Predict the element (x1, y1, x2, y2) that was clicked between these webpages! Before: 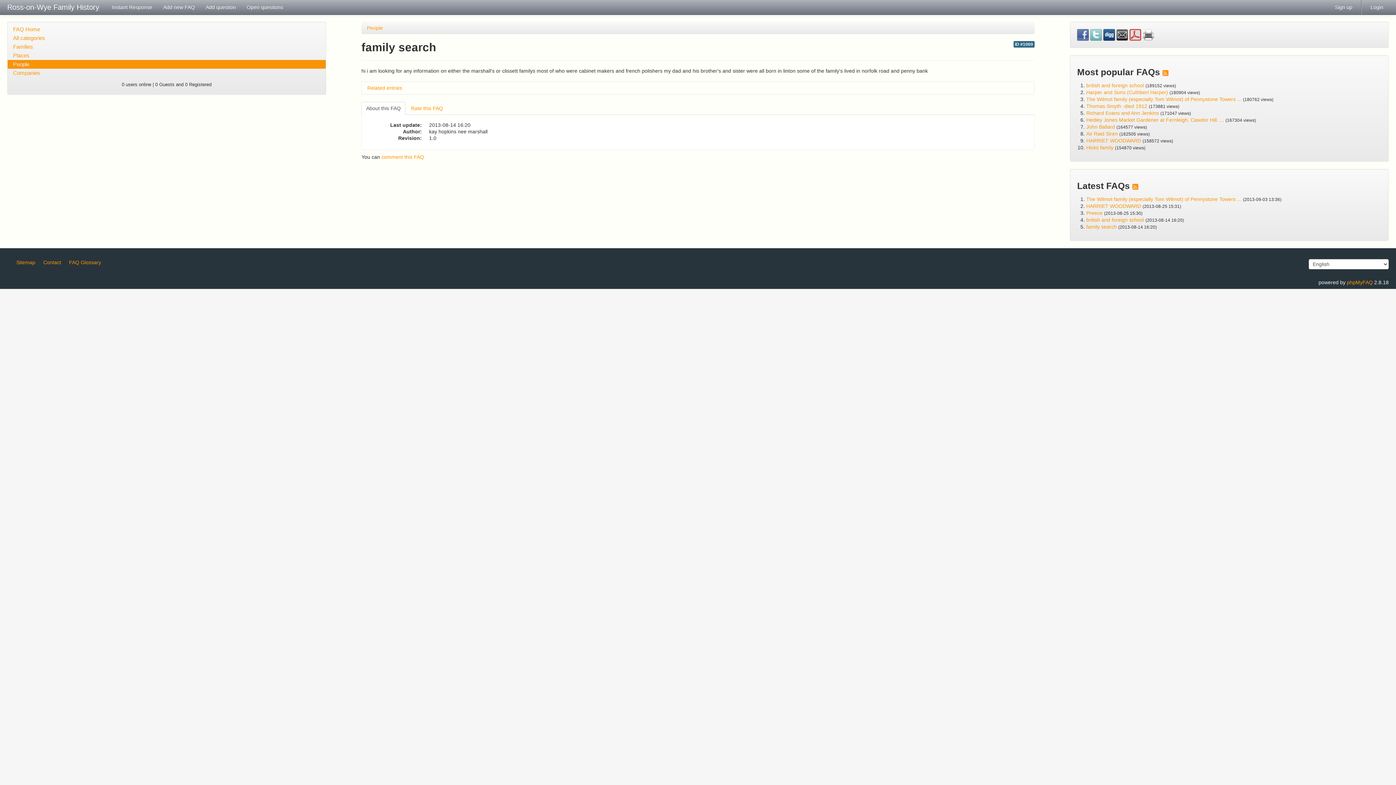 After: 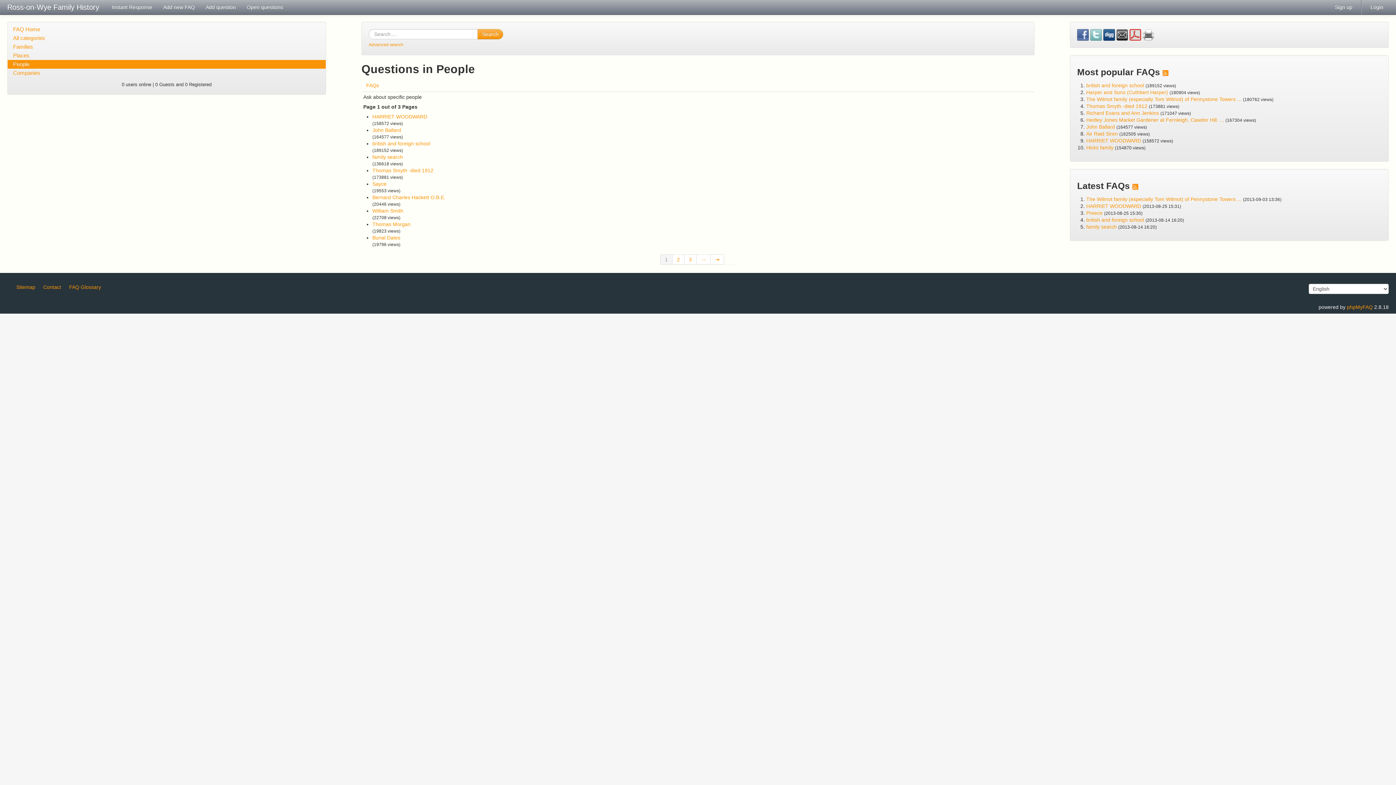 Action: bbox: (367, 25, 383, 30) label: People